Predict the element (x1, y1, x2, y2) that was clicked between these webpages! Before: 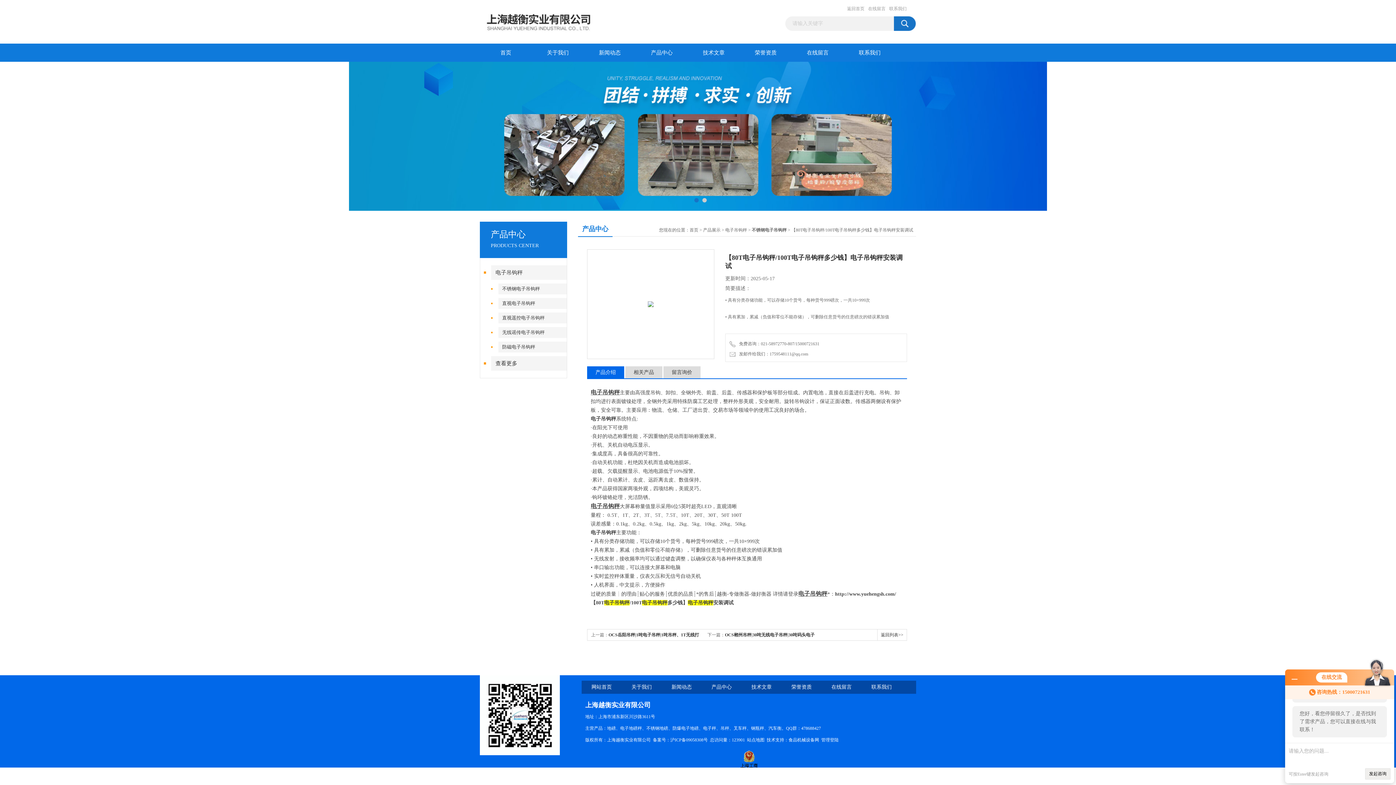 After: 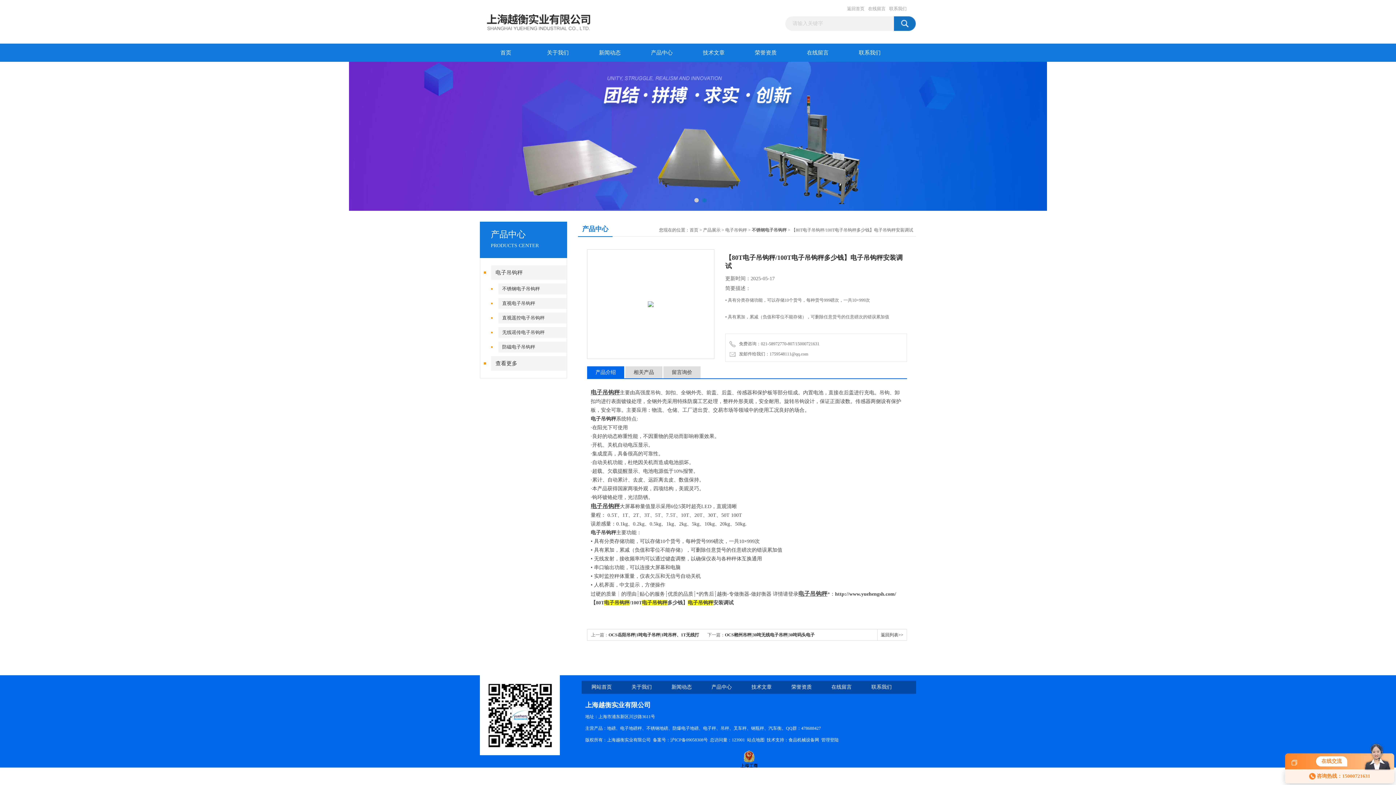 Action: bbox: (1292, 676, 1297, 681)